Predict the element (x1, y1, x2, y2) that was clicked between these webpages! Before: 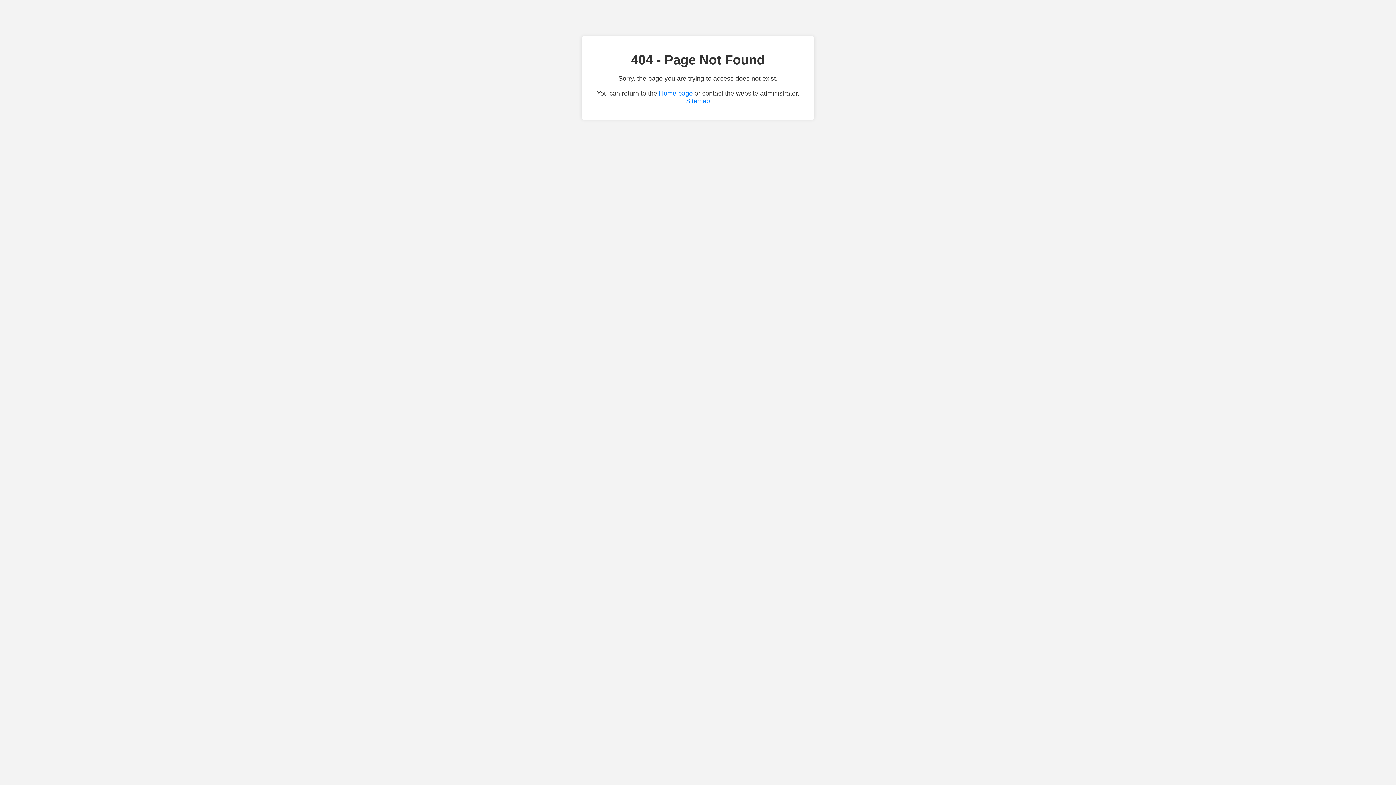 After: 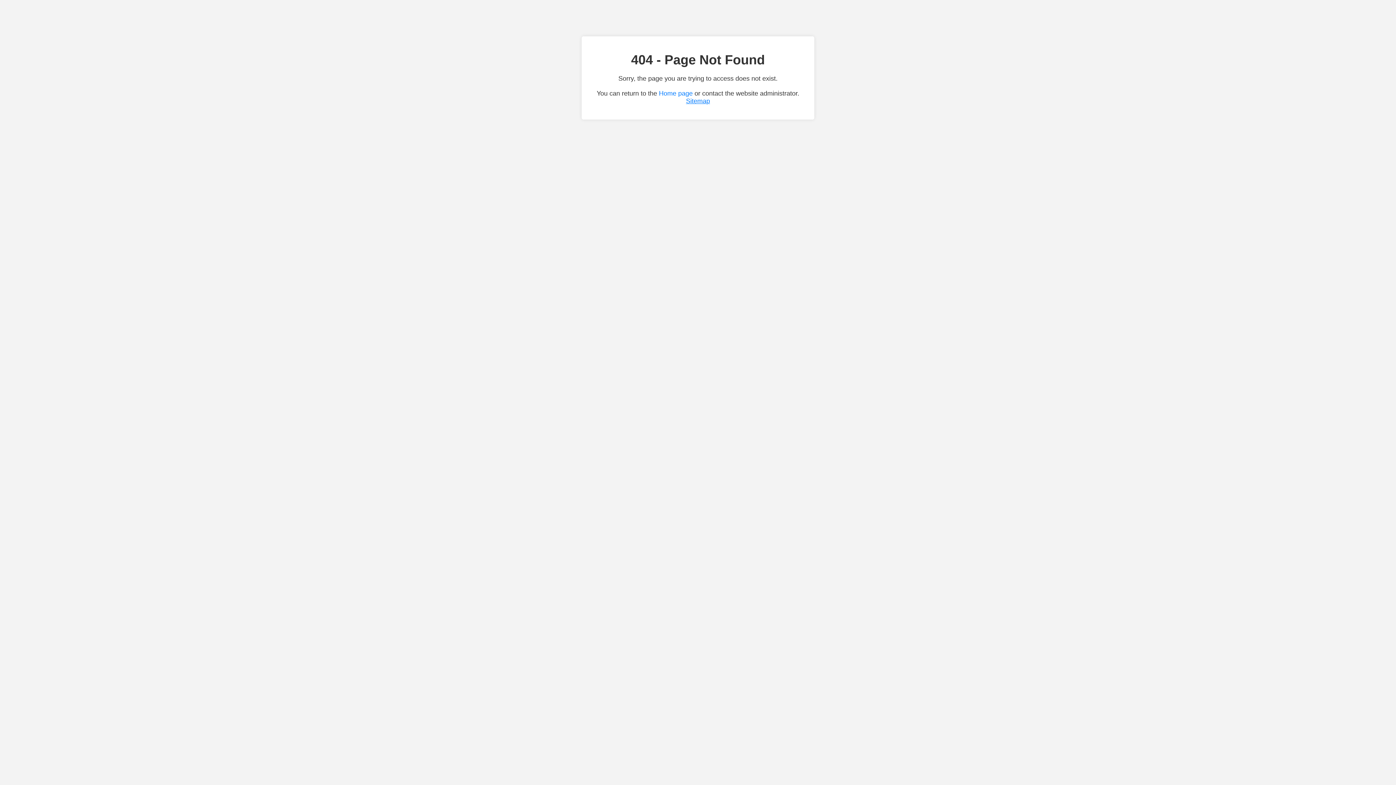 Action: label: Sitemap bbox: (686, 97, 710, 104)